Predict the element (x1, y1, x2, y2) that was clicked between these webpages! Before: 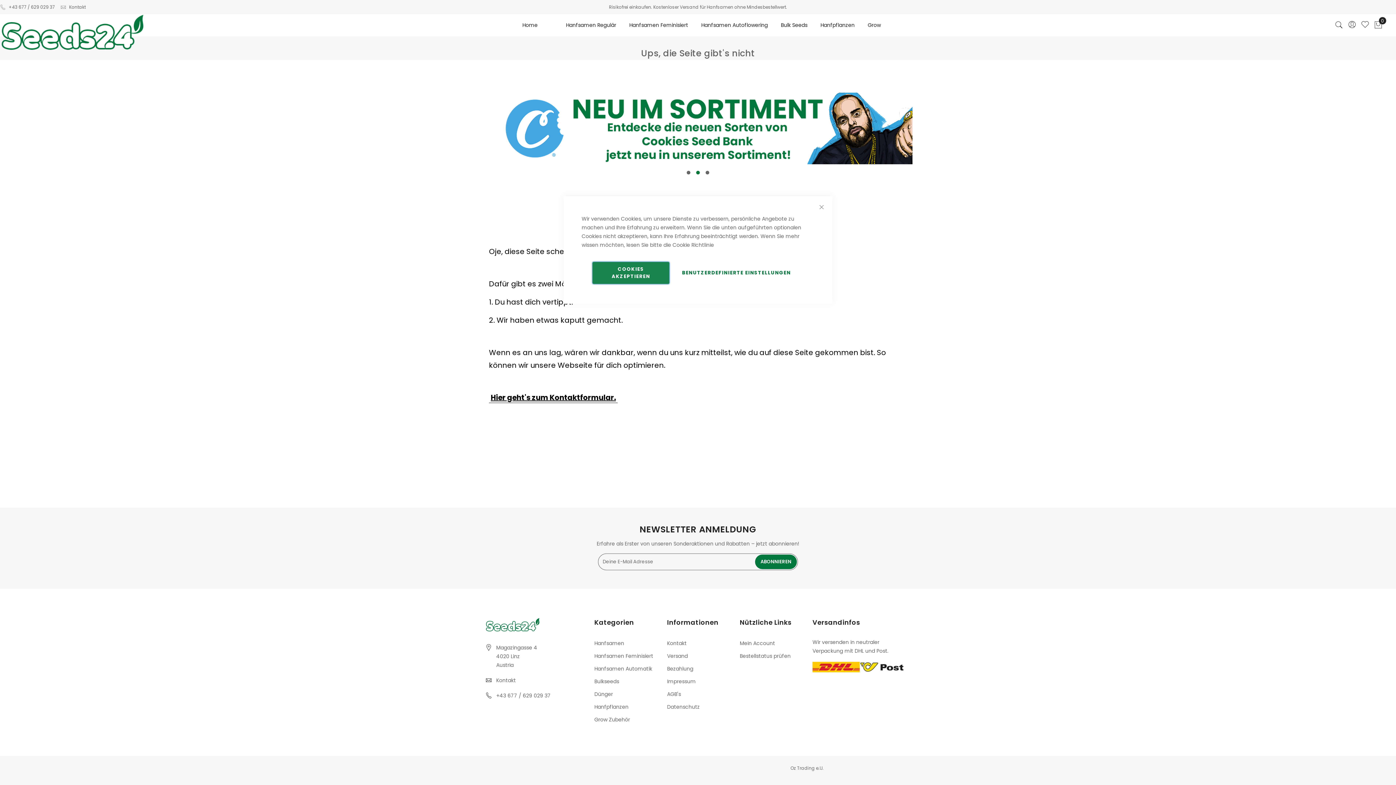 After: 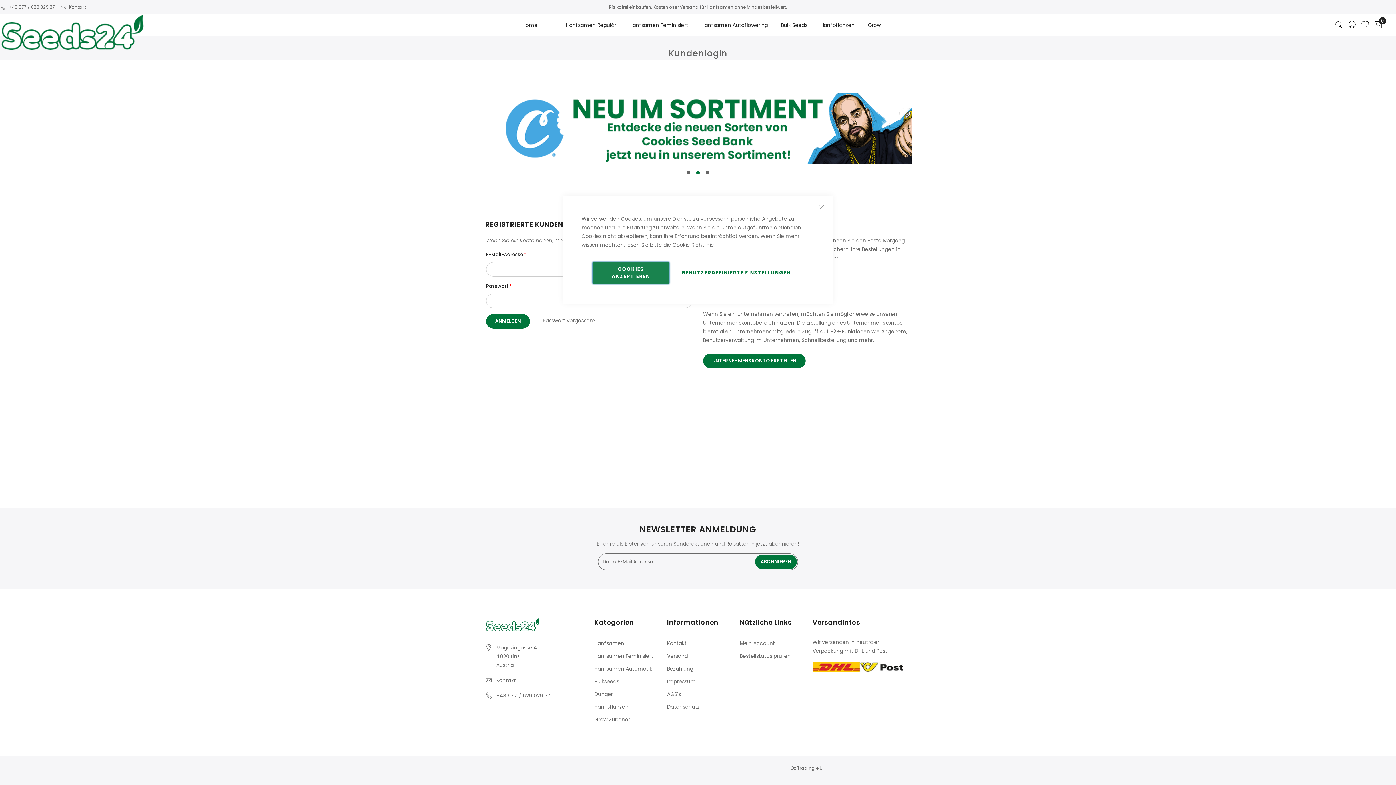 Action: label: Mein Account bbox: (740, 640, 775, 647)